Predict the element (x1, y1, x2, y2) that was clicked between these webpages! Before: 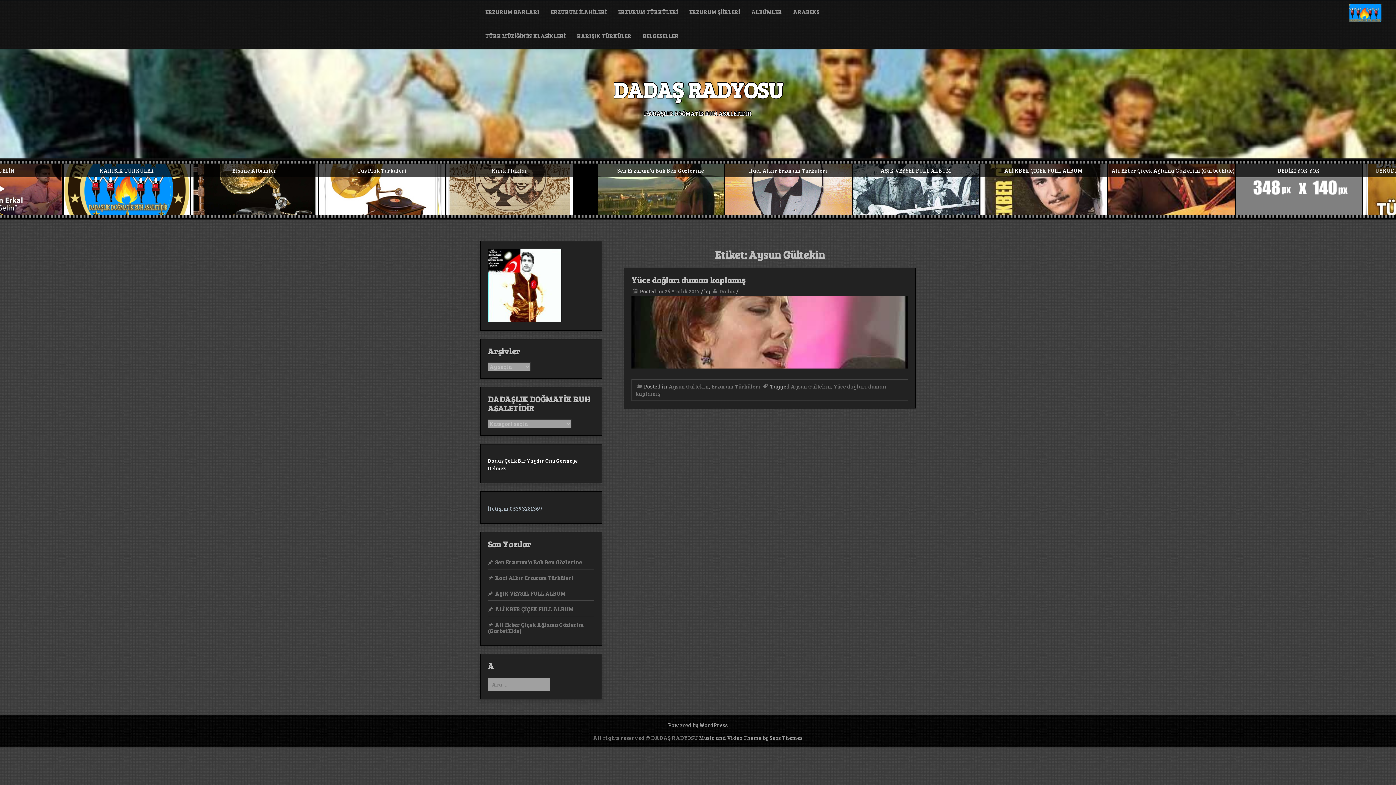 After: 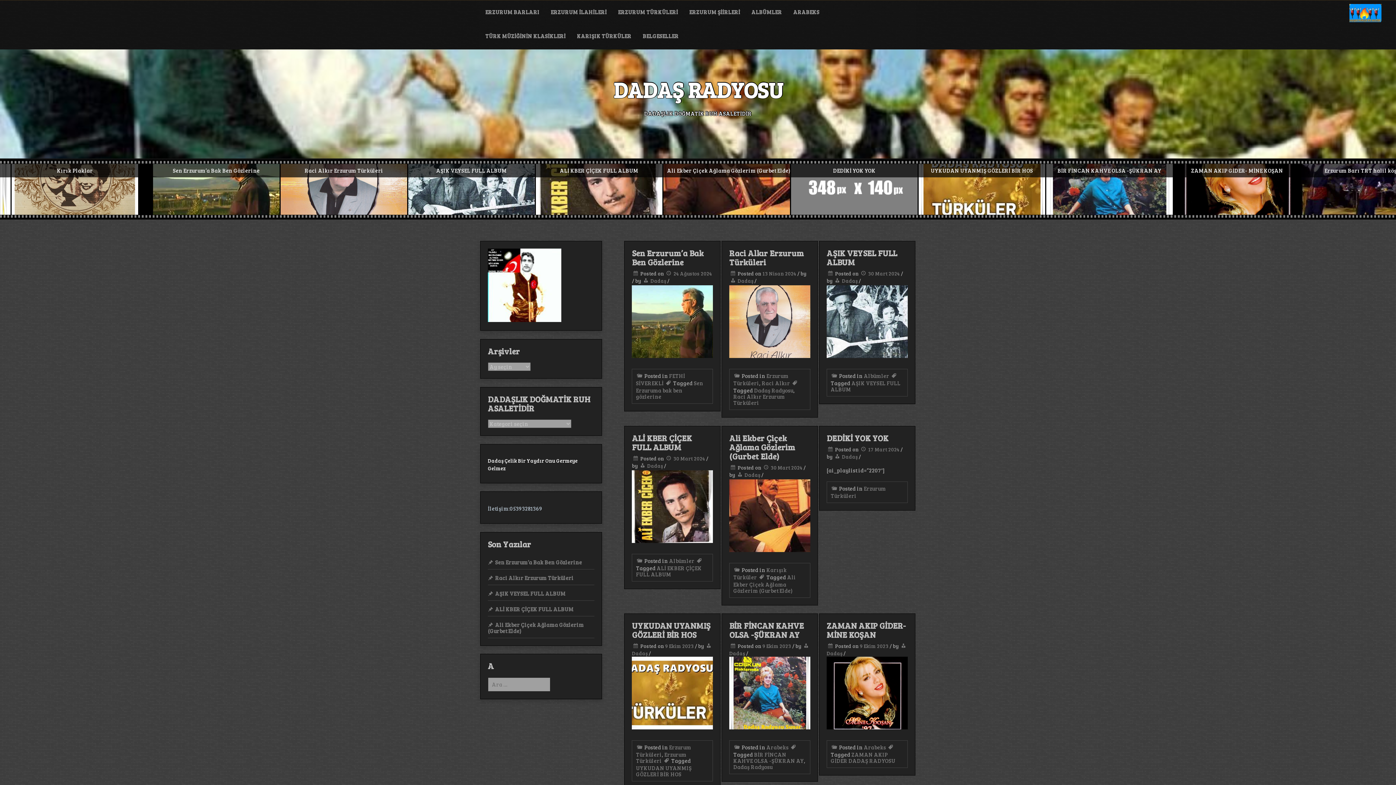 Action: bbox: (1349, 4, 1381, 23)